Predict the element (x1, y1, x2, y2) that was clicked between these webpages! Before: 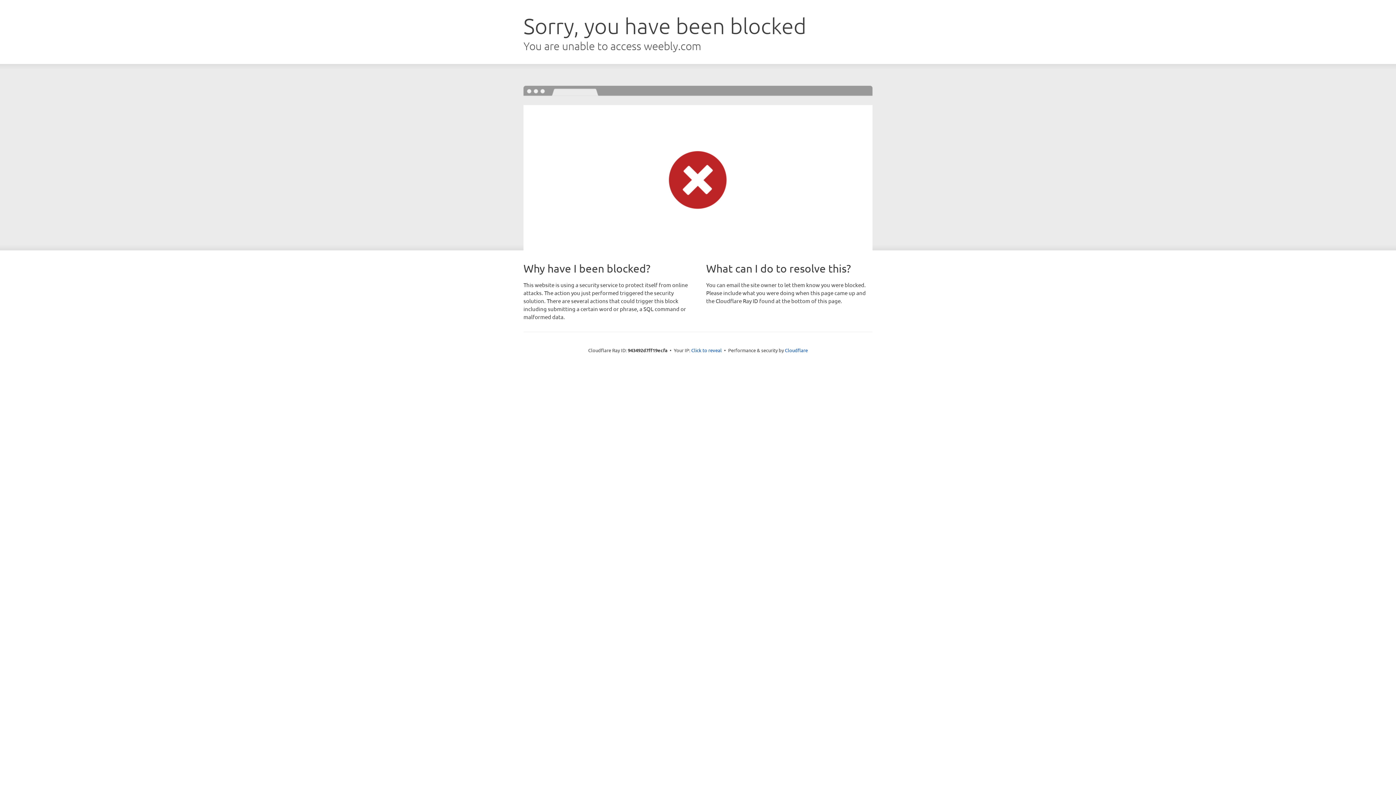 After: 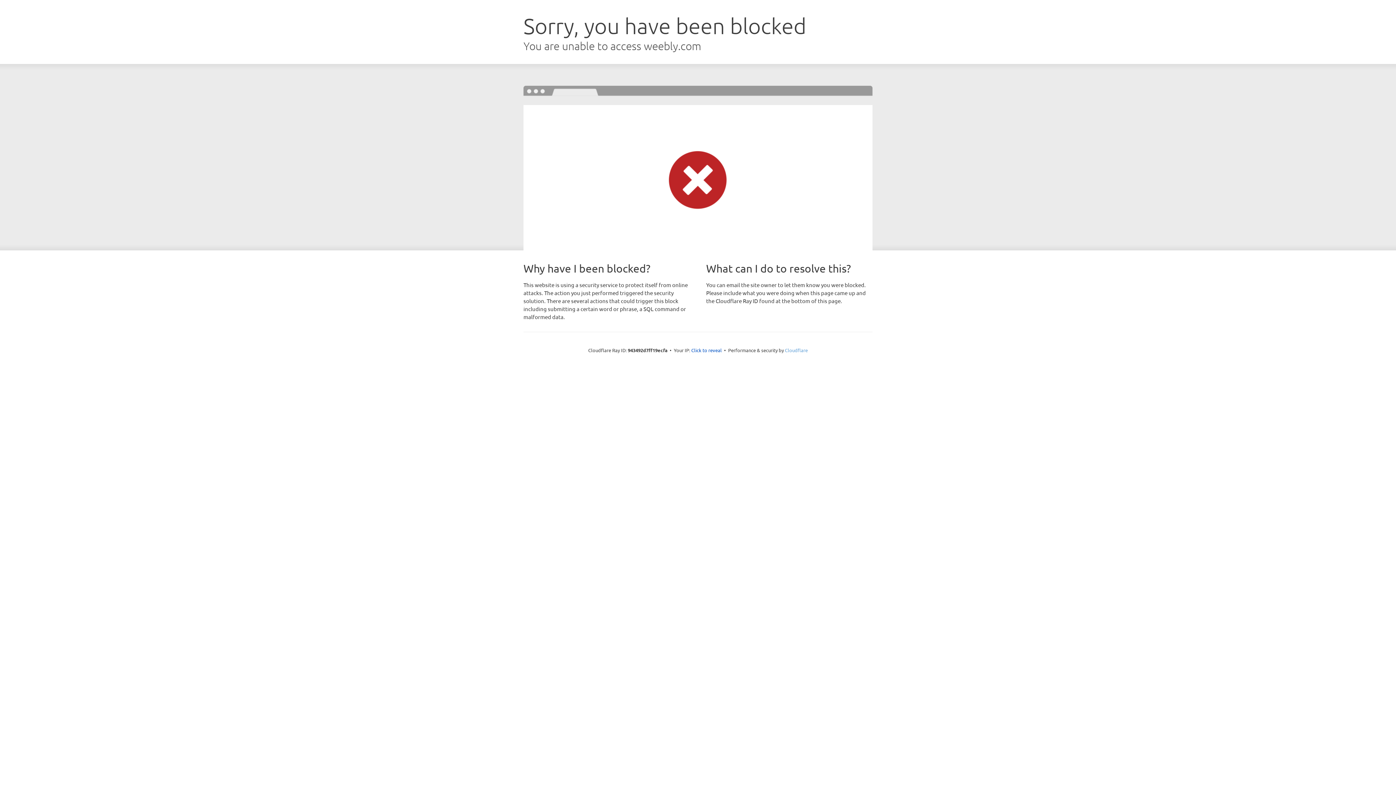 Action: bbox: (785, 347, 808, 353) label: Cloudflare